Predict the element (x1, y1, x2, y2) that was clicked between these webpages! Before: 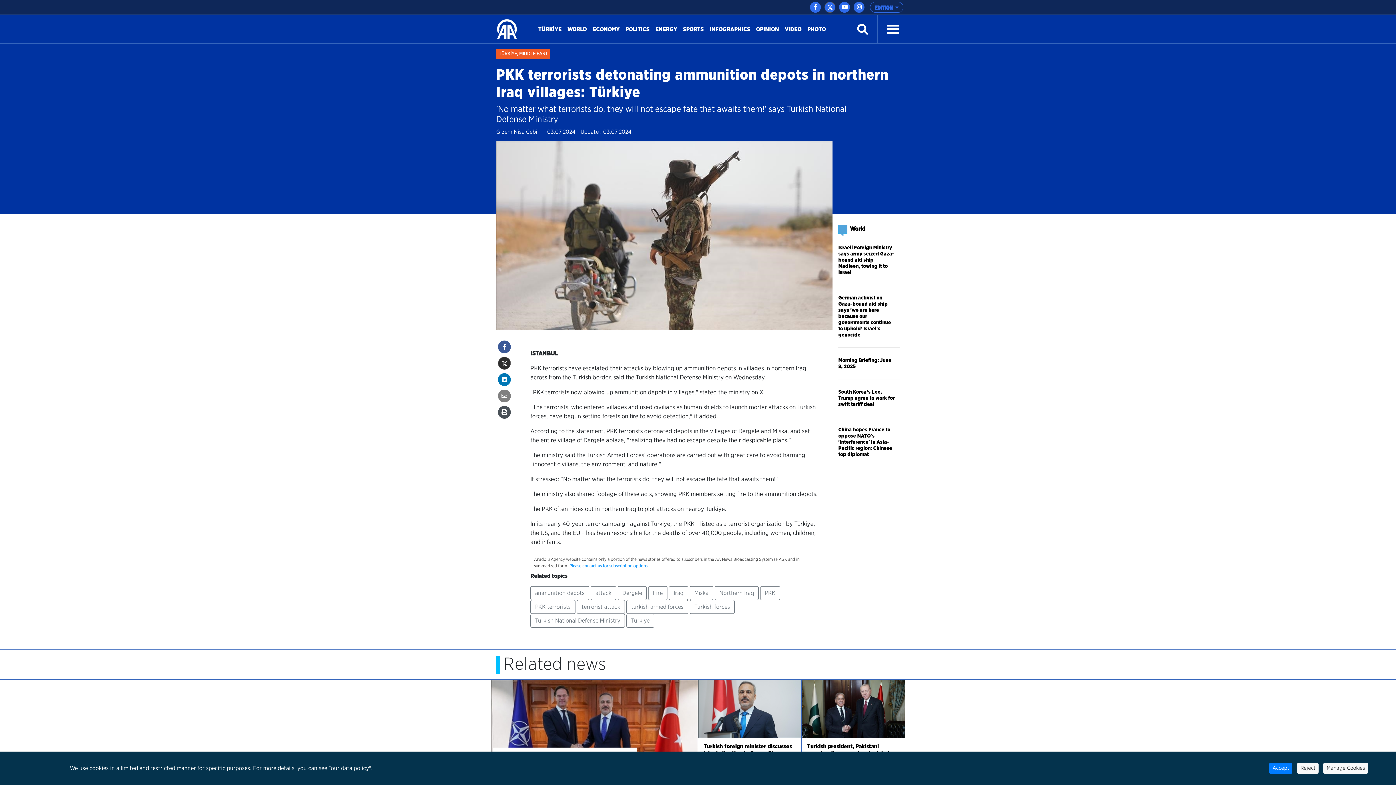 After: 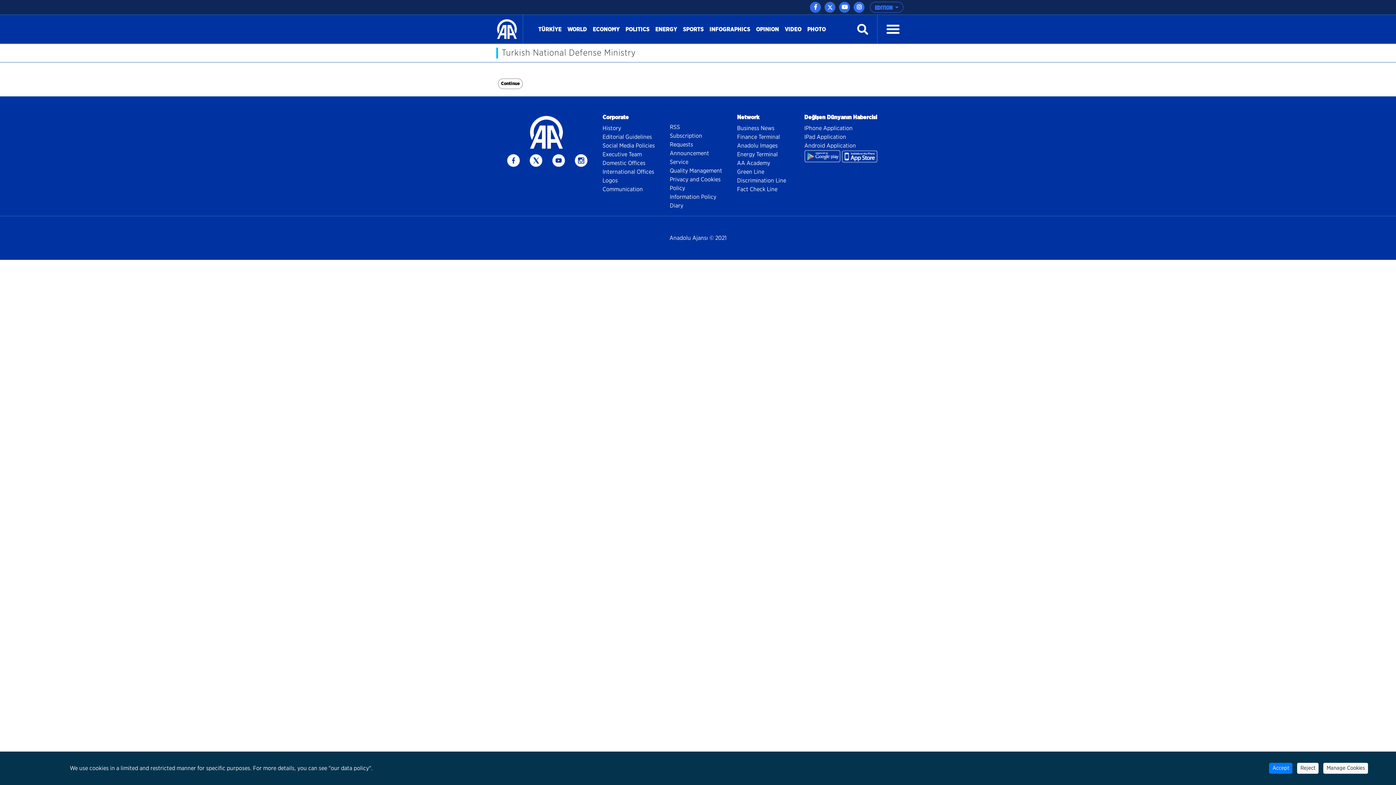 Action: bbox: (530, 614, 625, 628) label: Turkish National Defense Ministry